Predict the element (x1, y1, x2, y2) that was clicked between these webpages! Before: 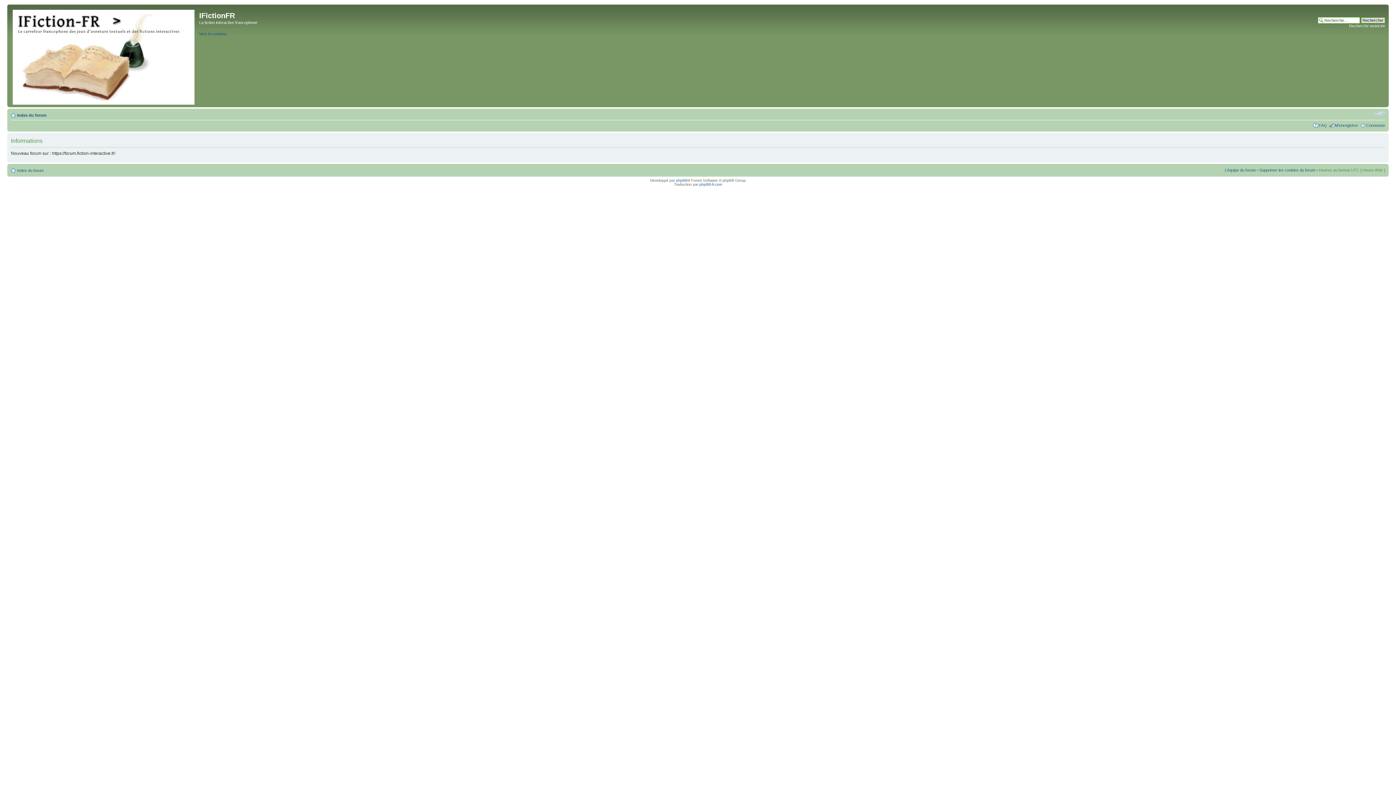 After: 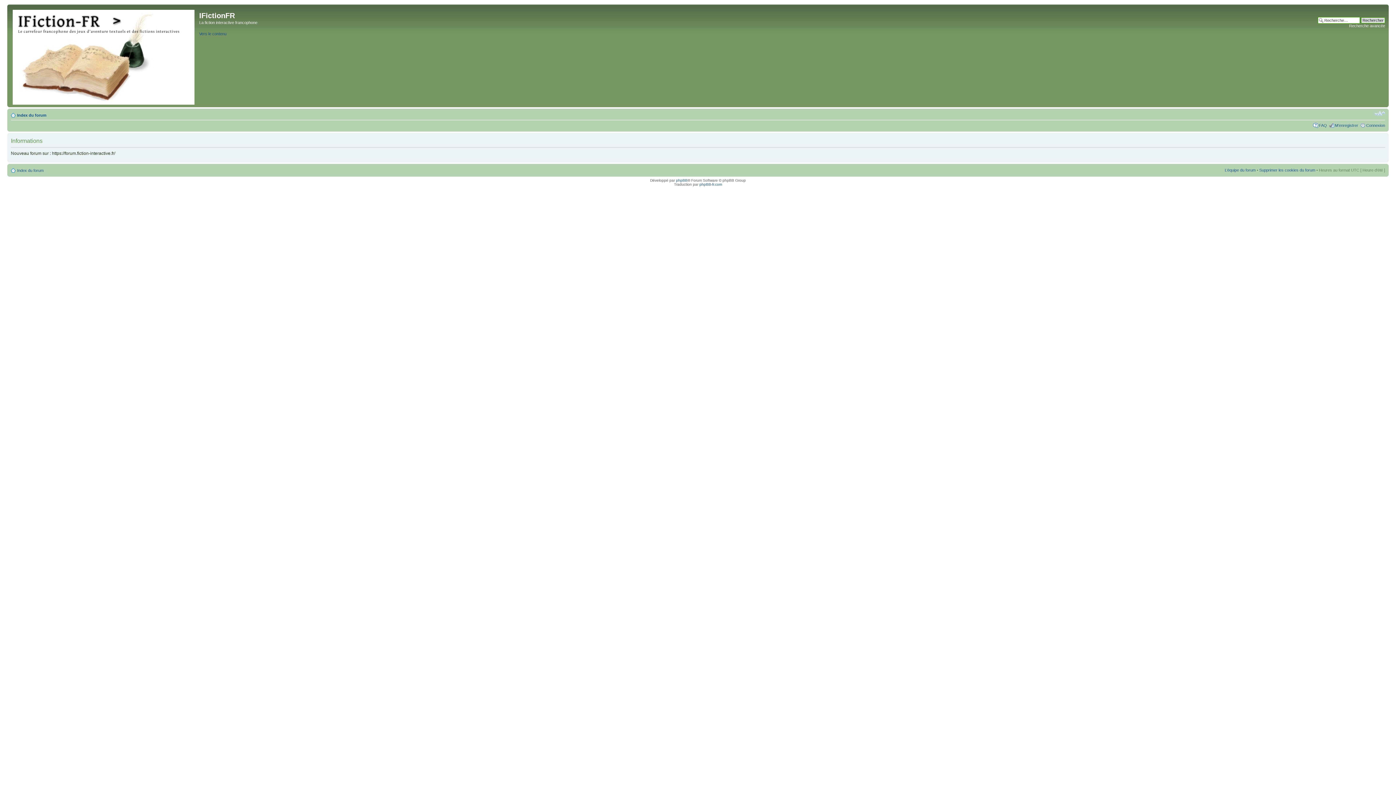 Action: label: Index du forum bbox: (17, 168, 43, 172)